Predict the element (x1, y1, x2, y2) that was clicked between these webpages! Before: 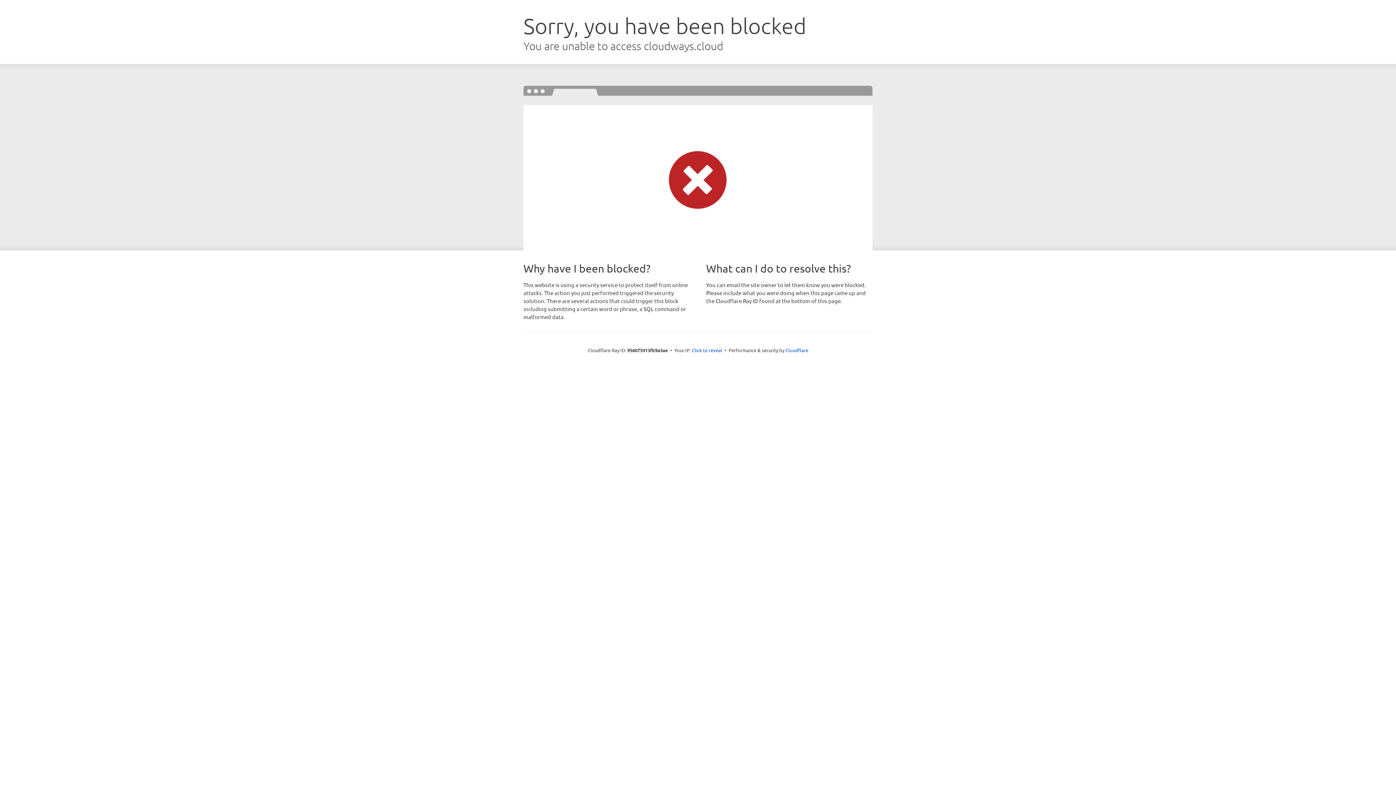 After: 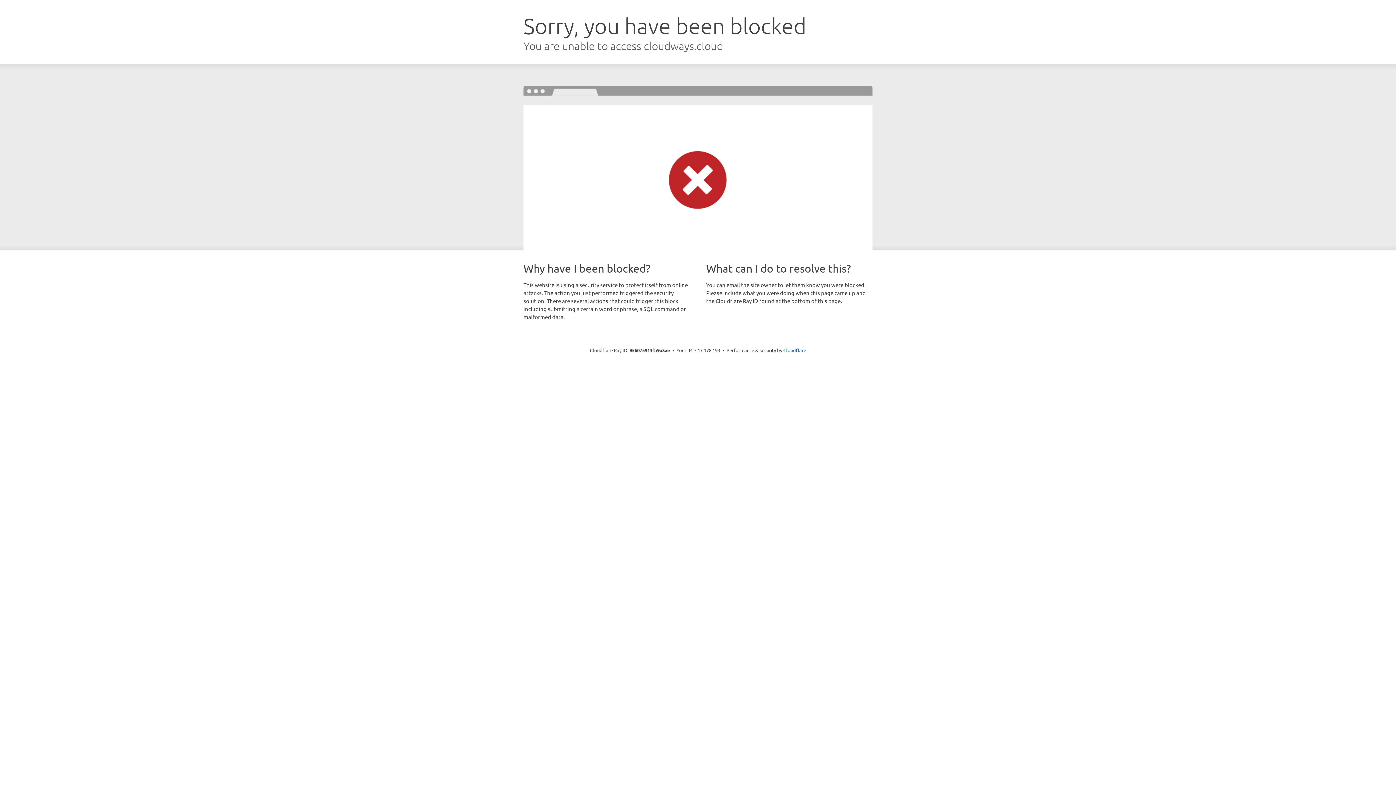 Action: bbox: (692, 346, 722, 353) label: Click to reveal